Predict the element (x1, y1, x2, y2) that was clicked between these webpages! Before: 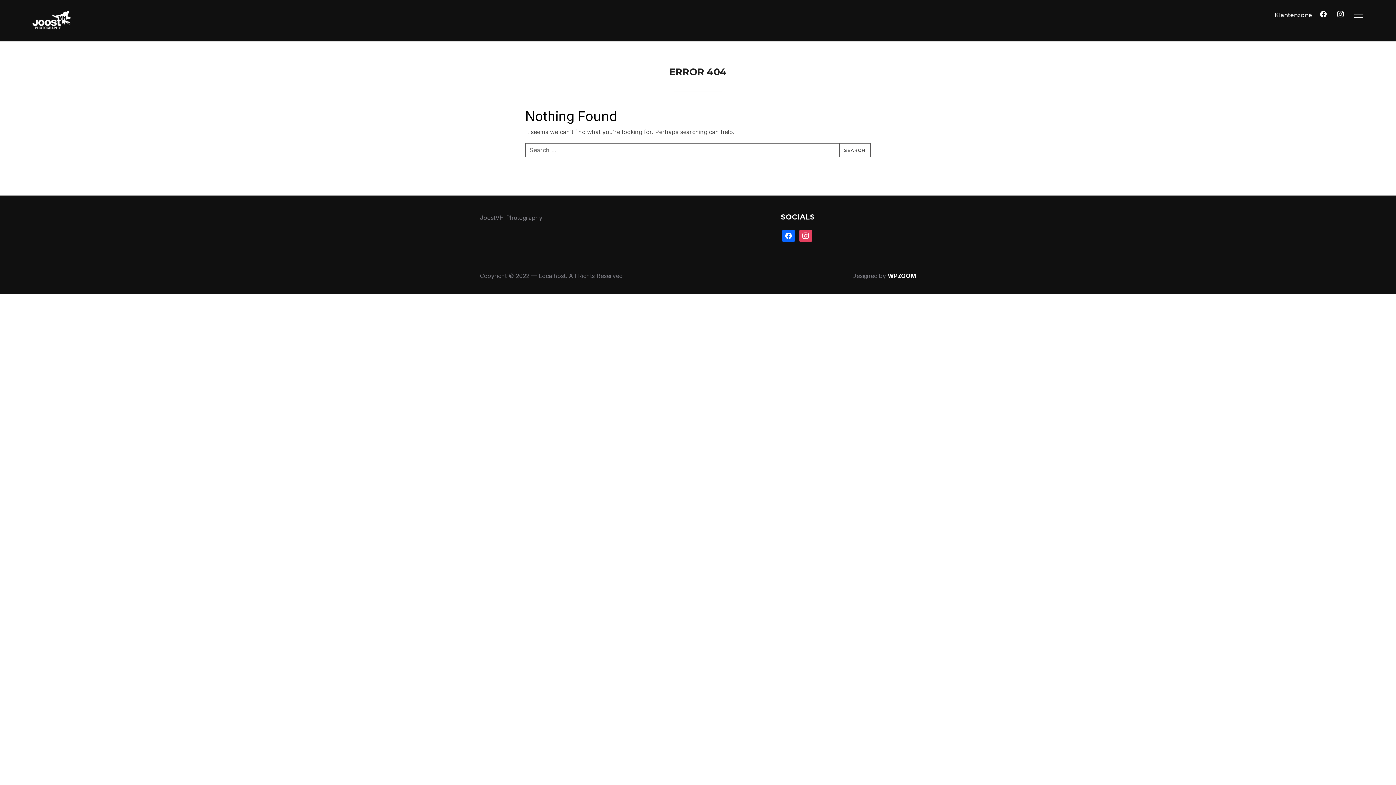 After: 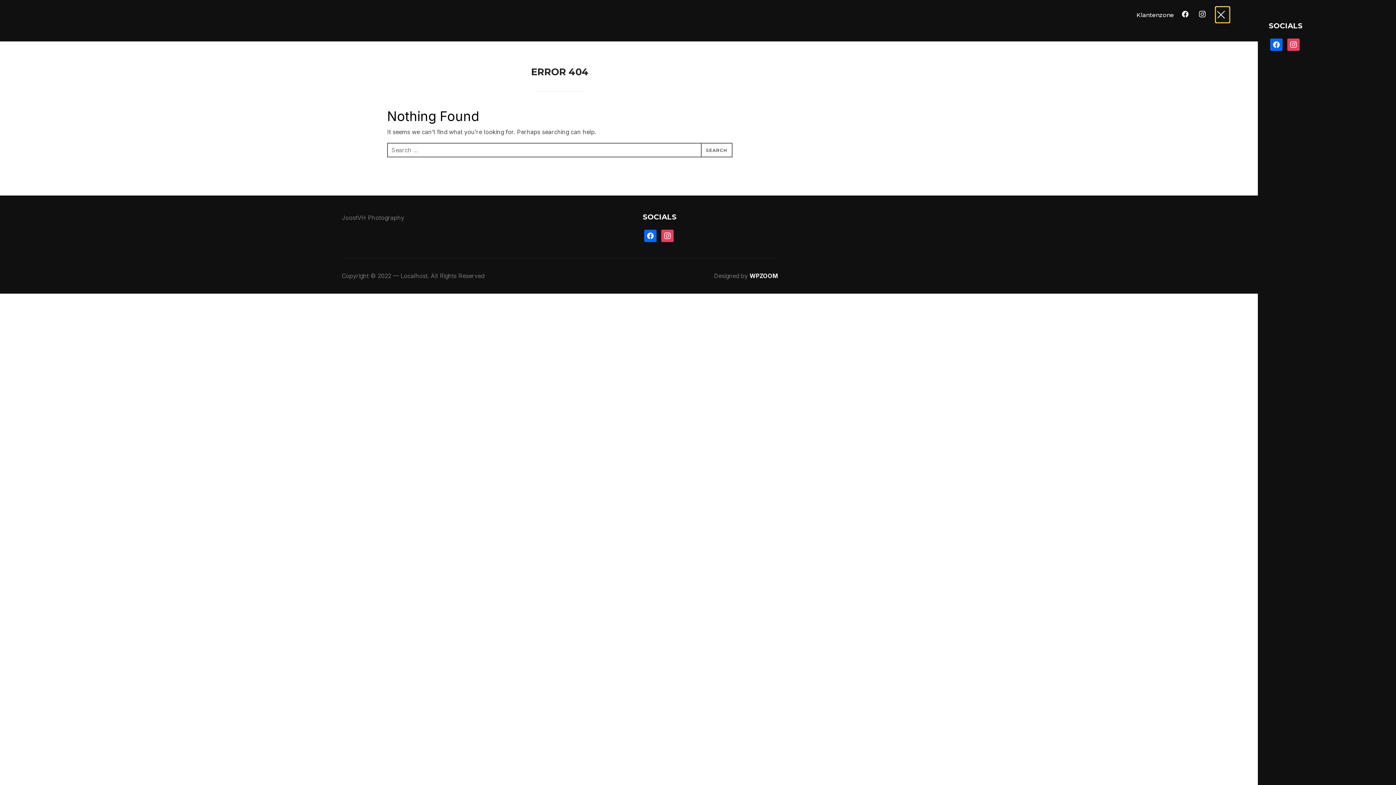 Action: bbox: (1353, 6, 1368, 22) label: TOGGLE SIDEBAR & NAVIGATION